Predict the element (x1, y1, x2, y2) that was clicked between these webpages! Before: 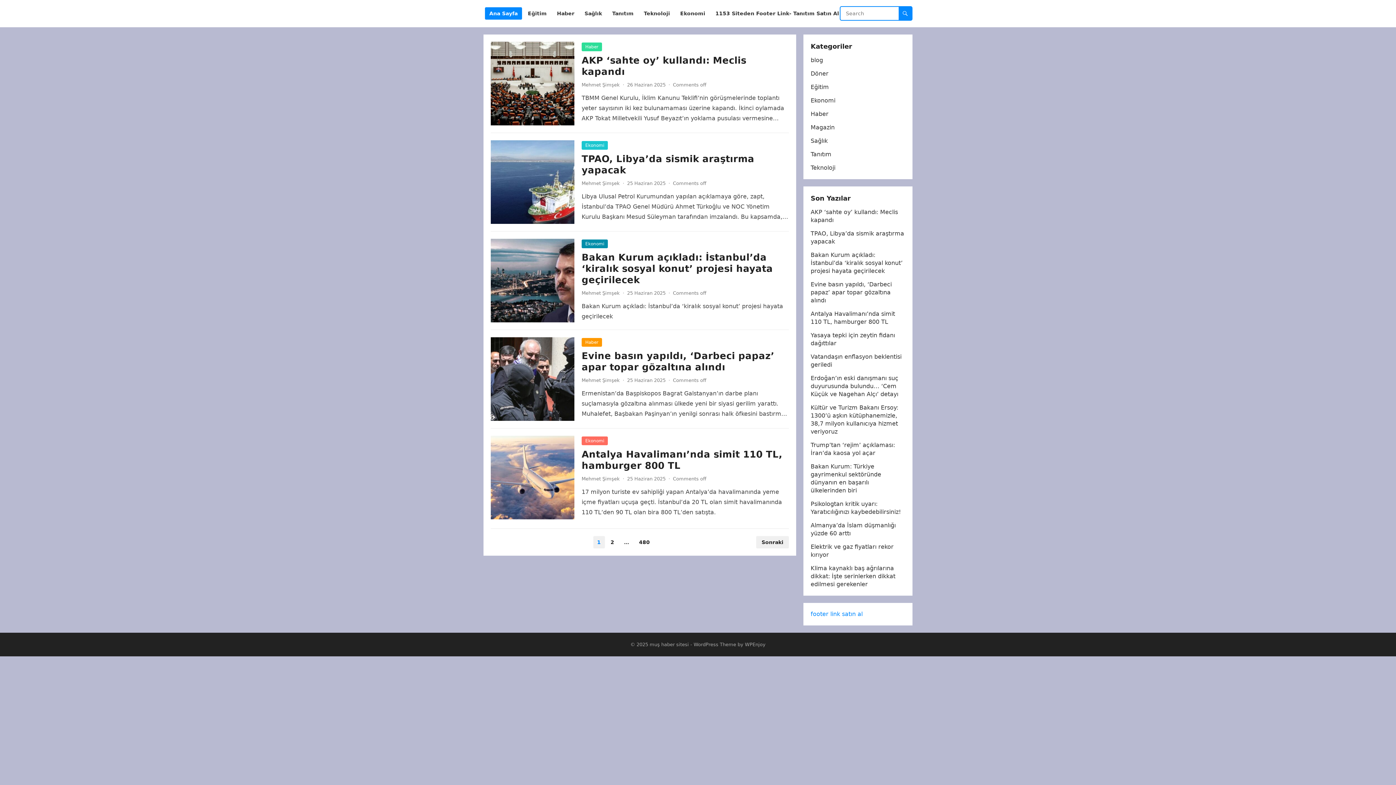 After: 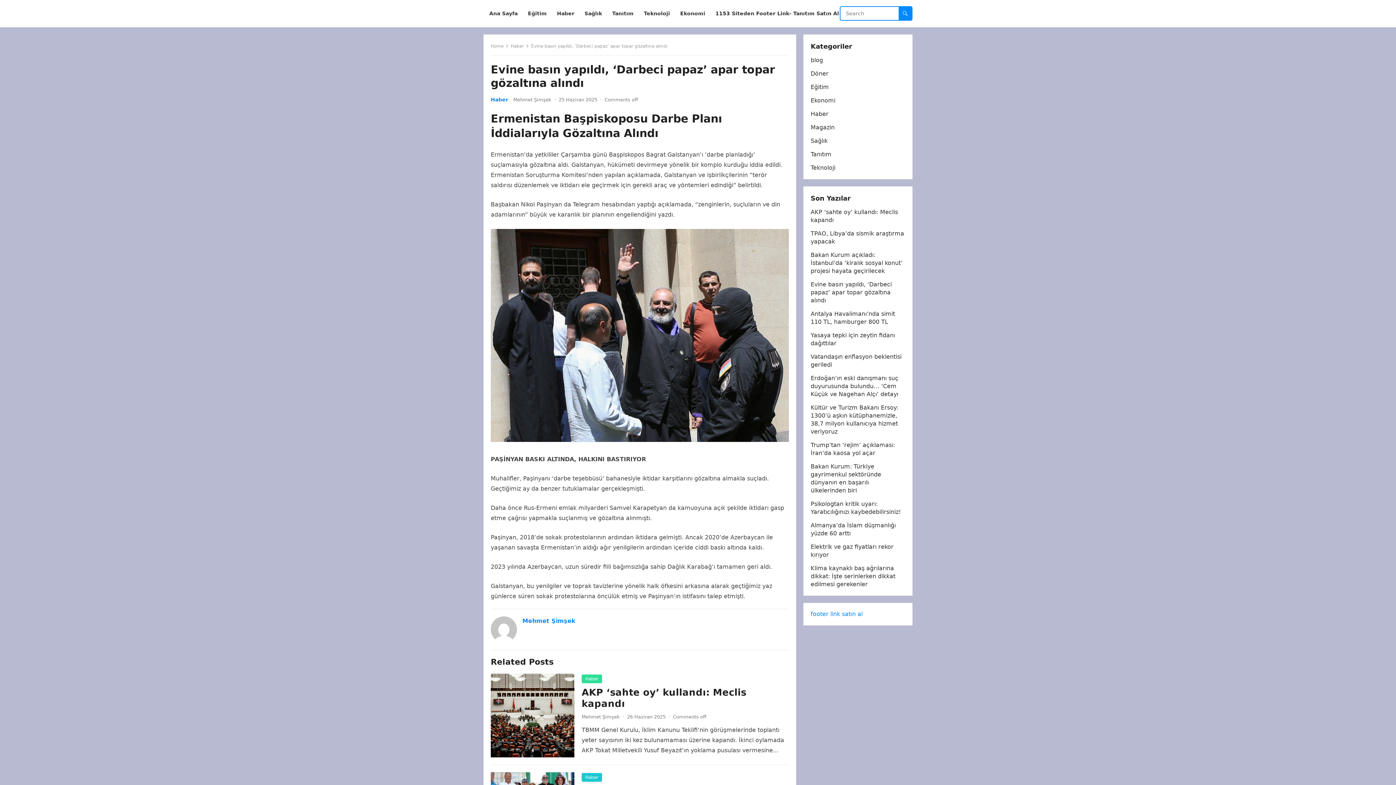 Action: bbox: (810, 281, 892, 304) label: Evine basın yapıldı, ‘Darbeci papaz’ apar topar gözaltına alındı